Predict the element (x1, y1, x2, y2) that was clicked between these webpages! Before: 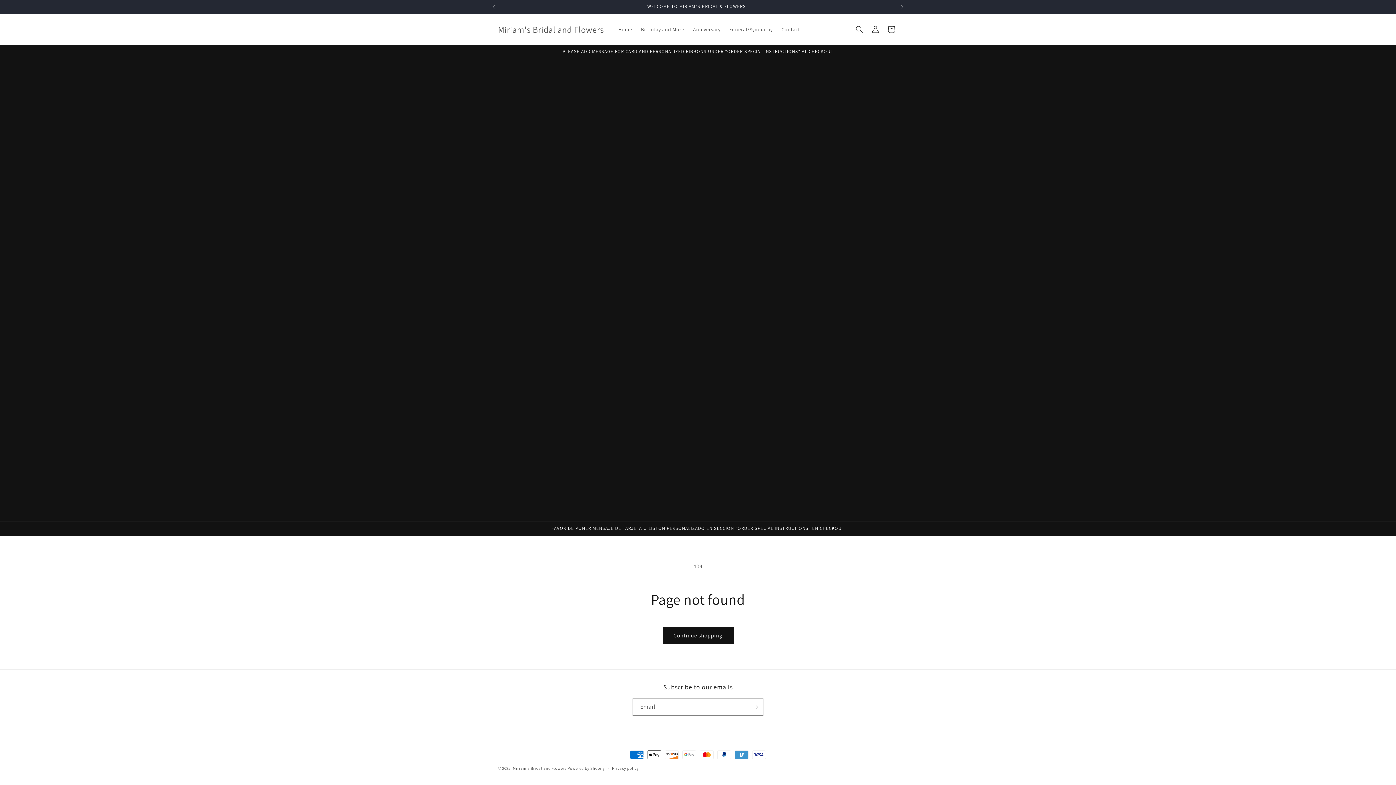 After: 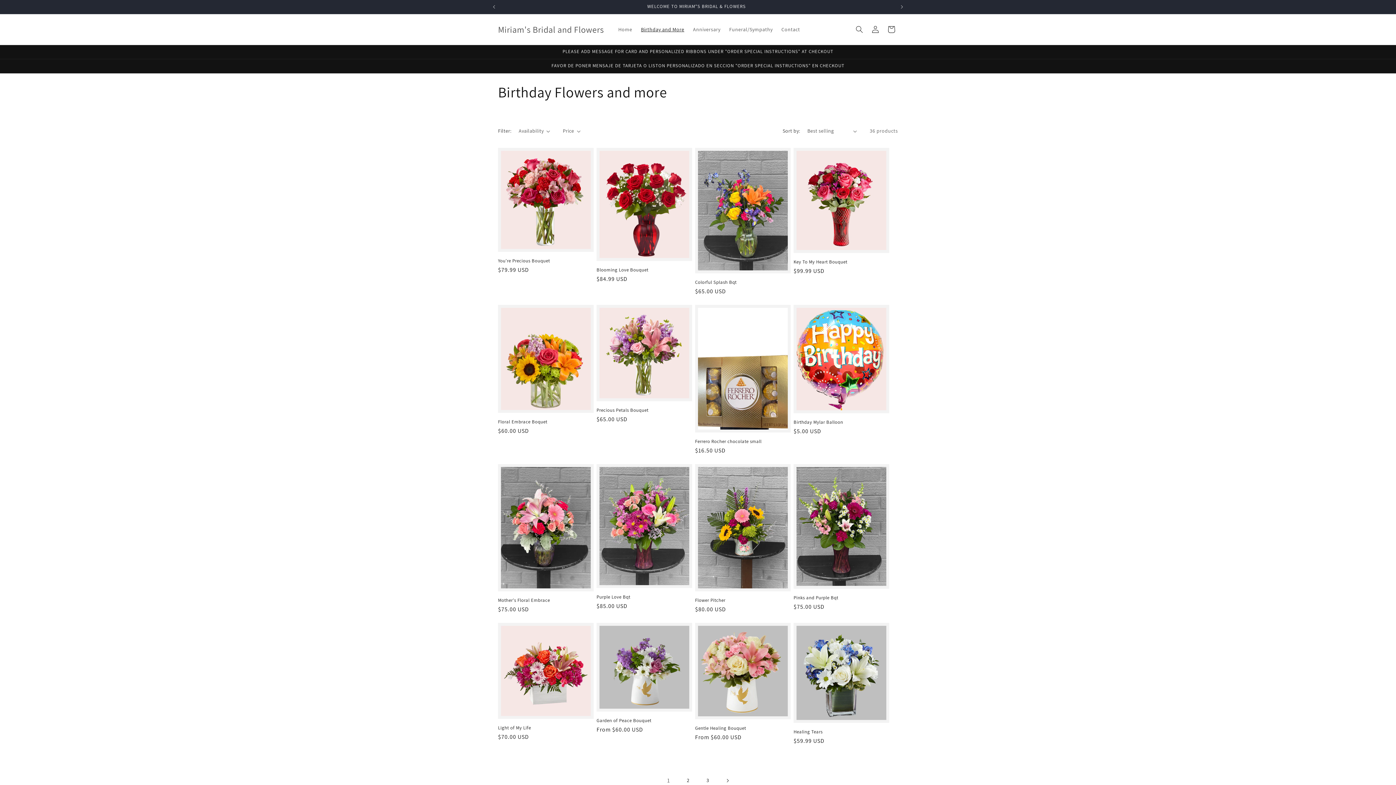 Action: bbox: (636, 21, 688, 37) label: Birthday and More